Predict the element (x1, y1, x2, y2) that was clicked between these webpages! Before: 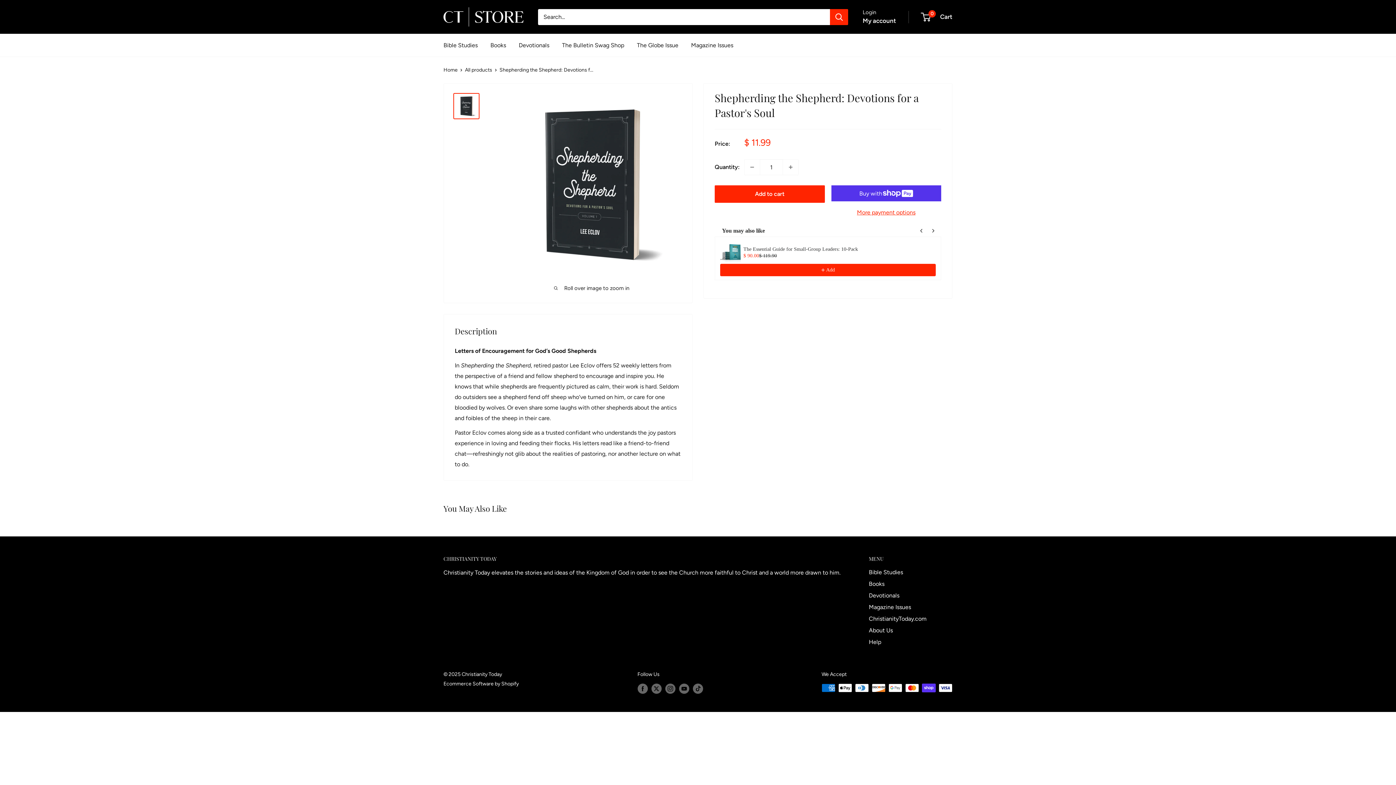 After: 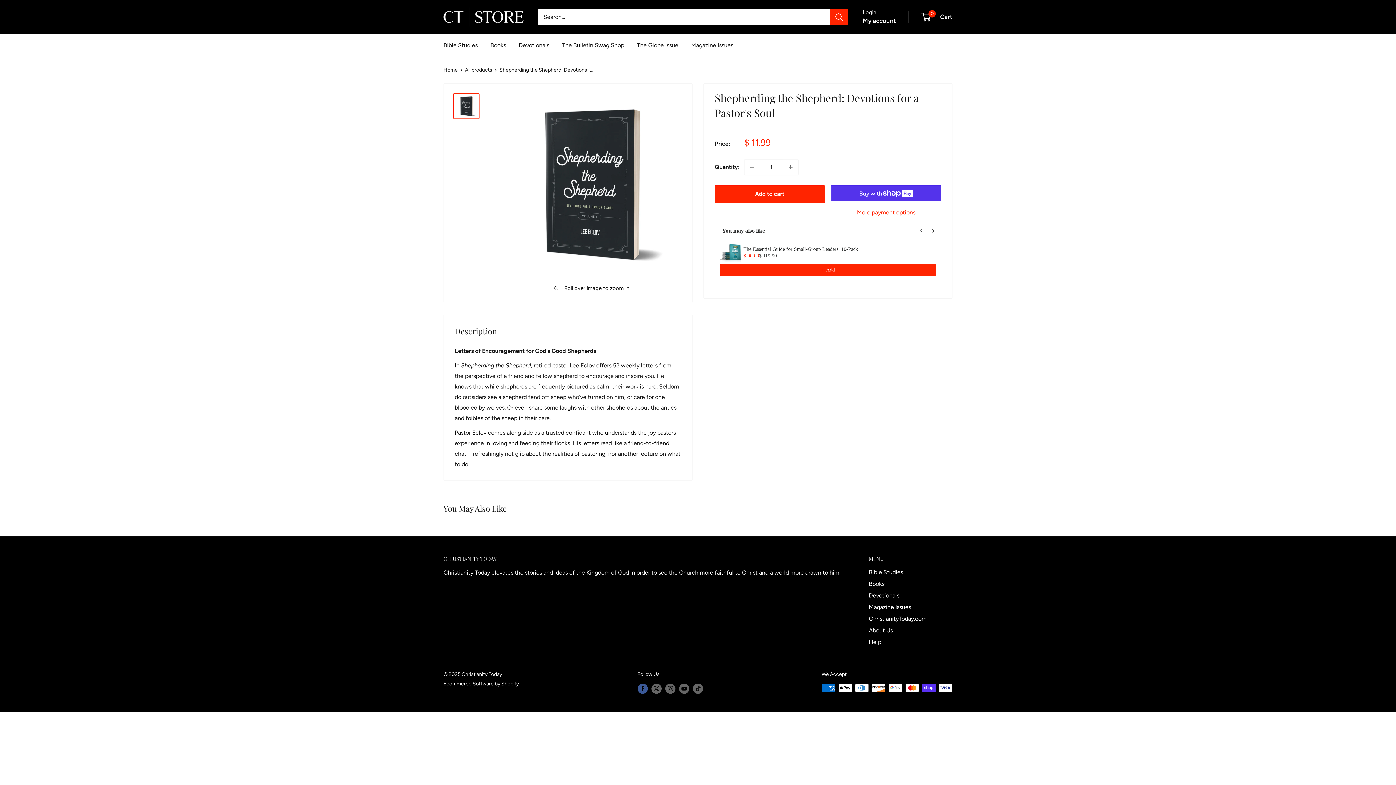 Action: label: Follow us on Facebook bbox: (637, 683, 647, 694)